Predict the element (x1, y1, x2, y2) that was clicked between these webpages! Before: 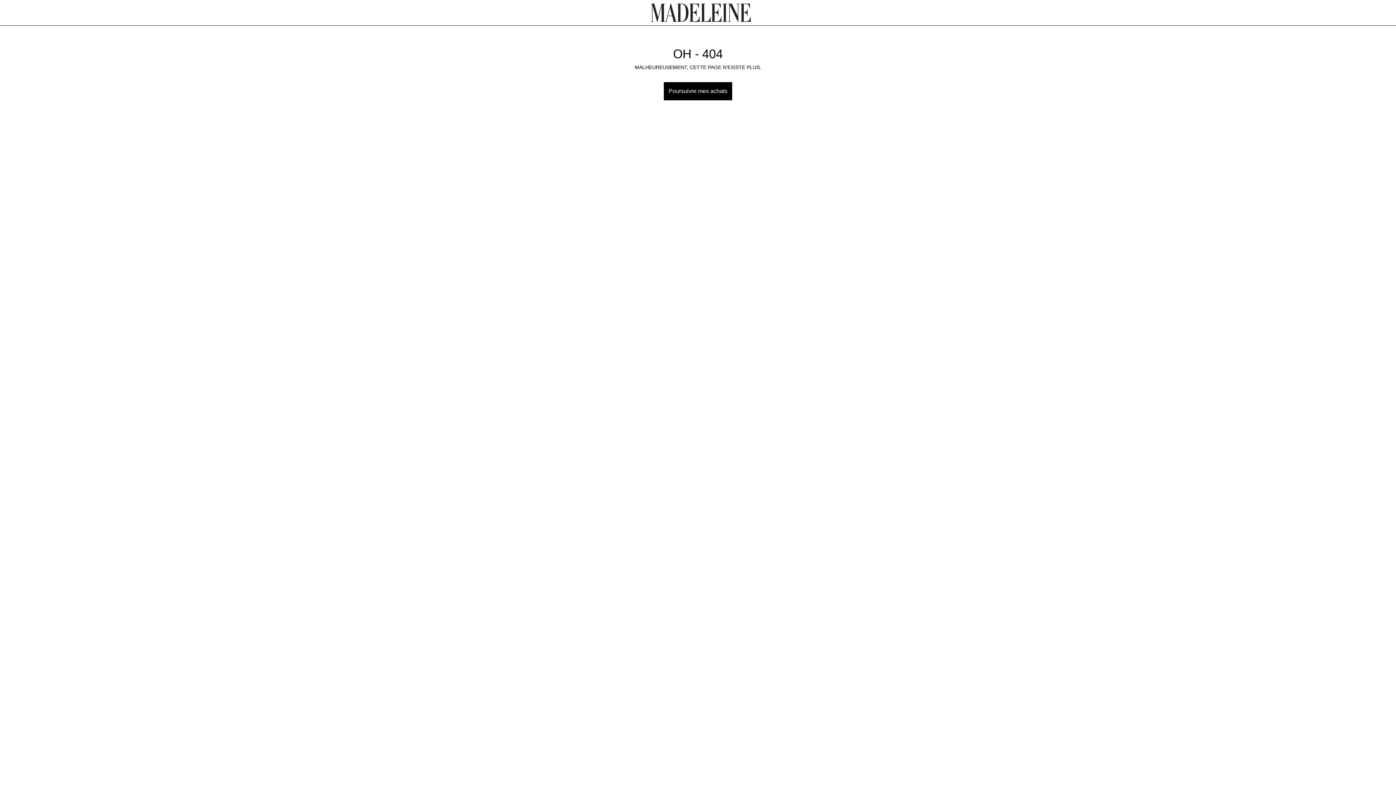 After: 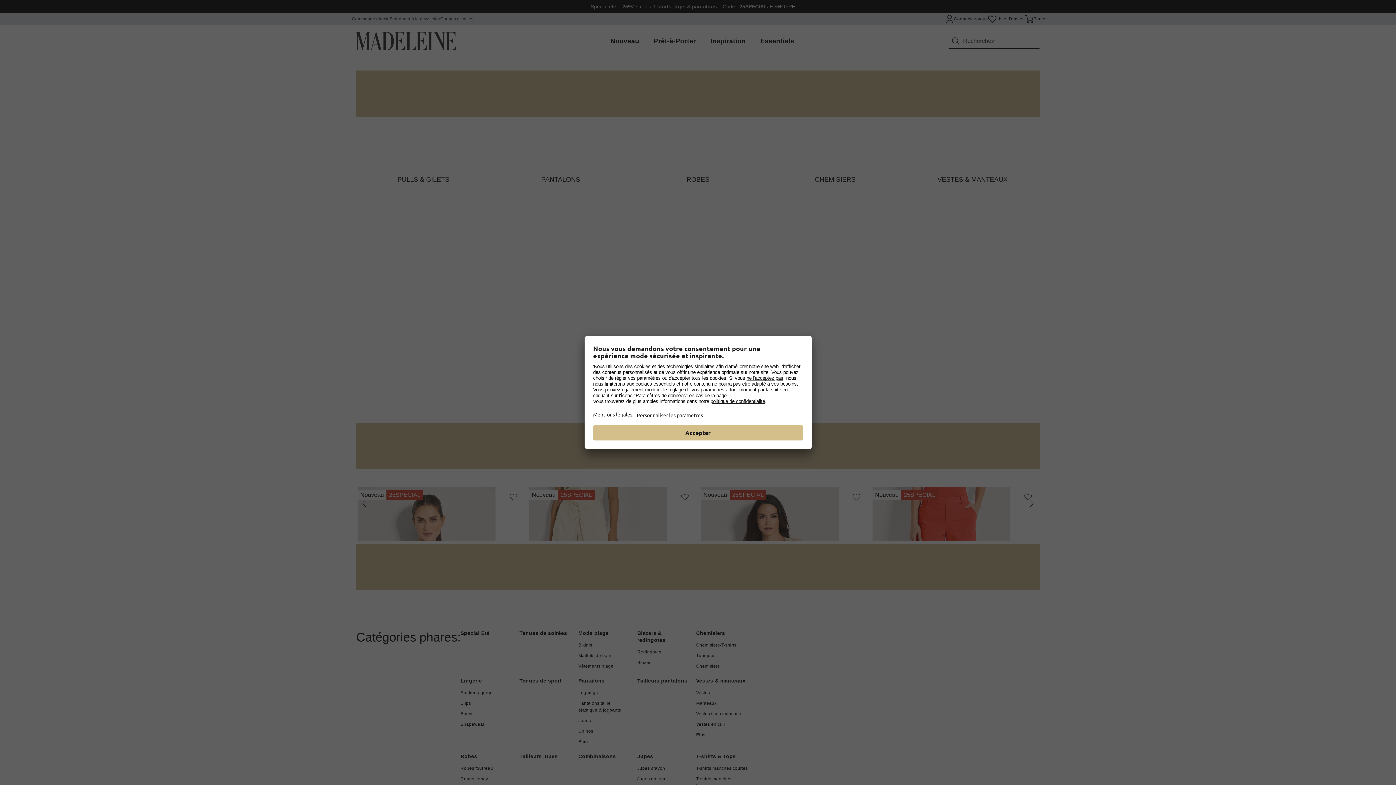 Action: bbox: (651, 3, 751, 21)